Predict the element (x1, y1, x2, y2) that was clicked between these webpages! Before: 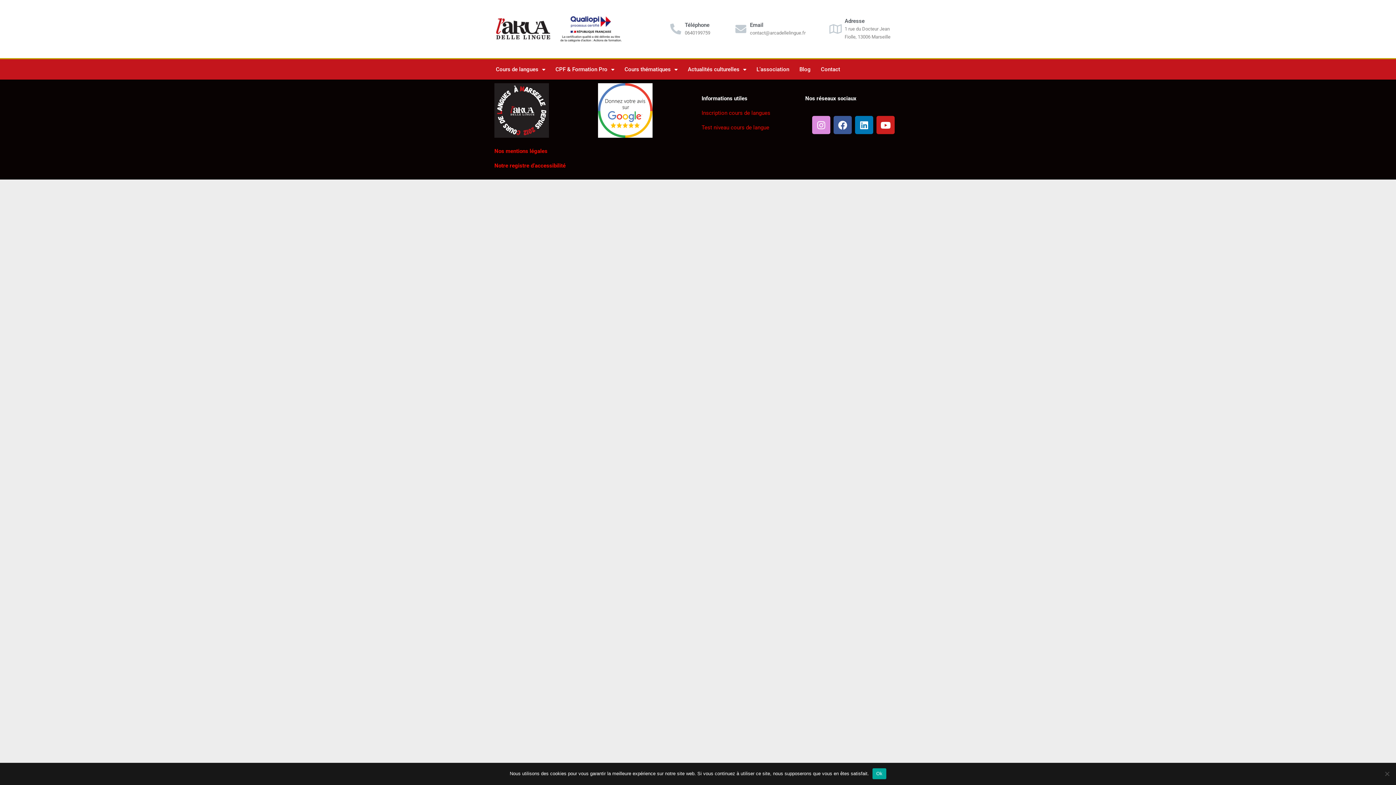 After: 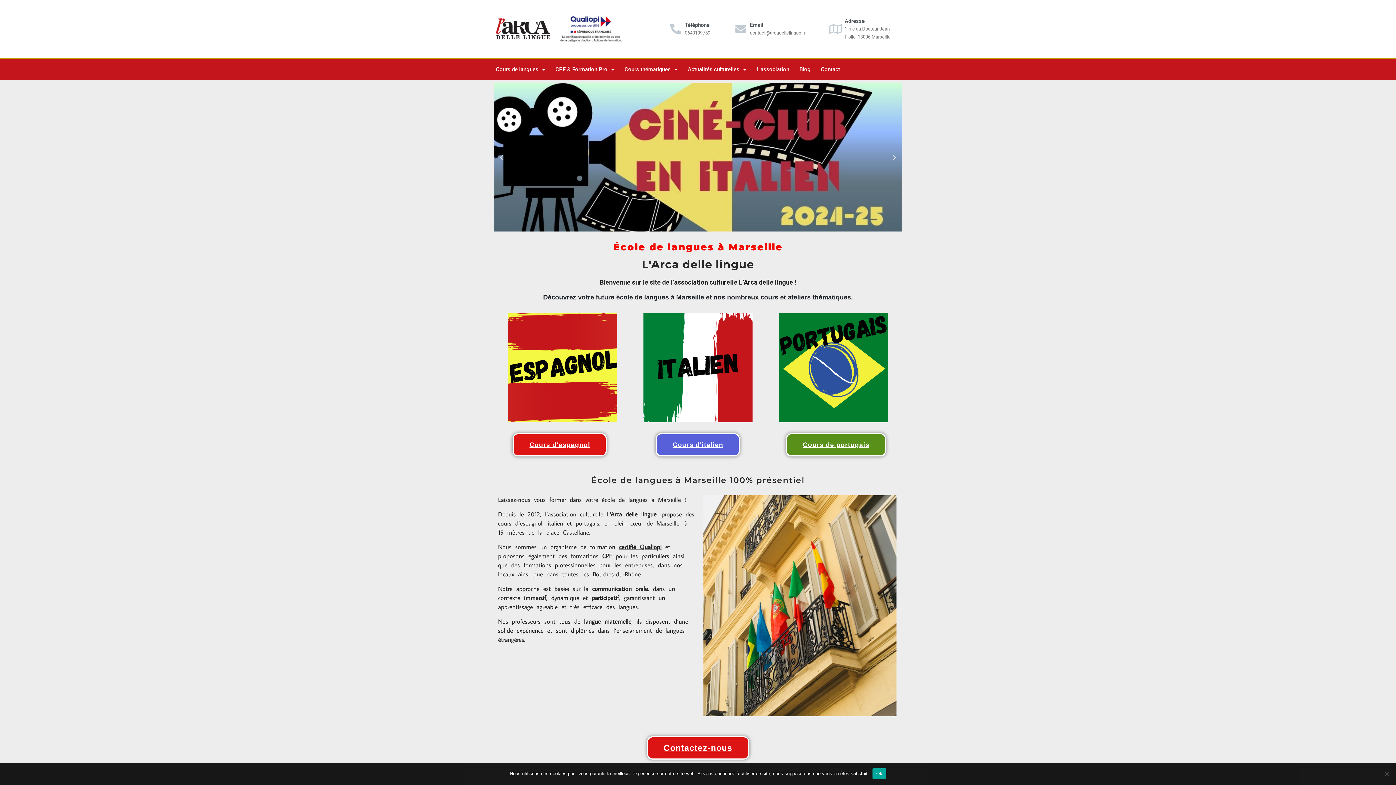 Action: bbox: (494, 83, 549, 137)